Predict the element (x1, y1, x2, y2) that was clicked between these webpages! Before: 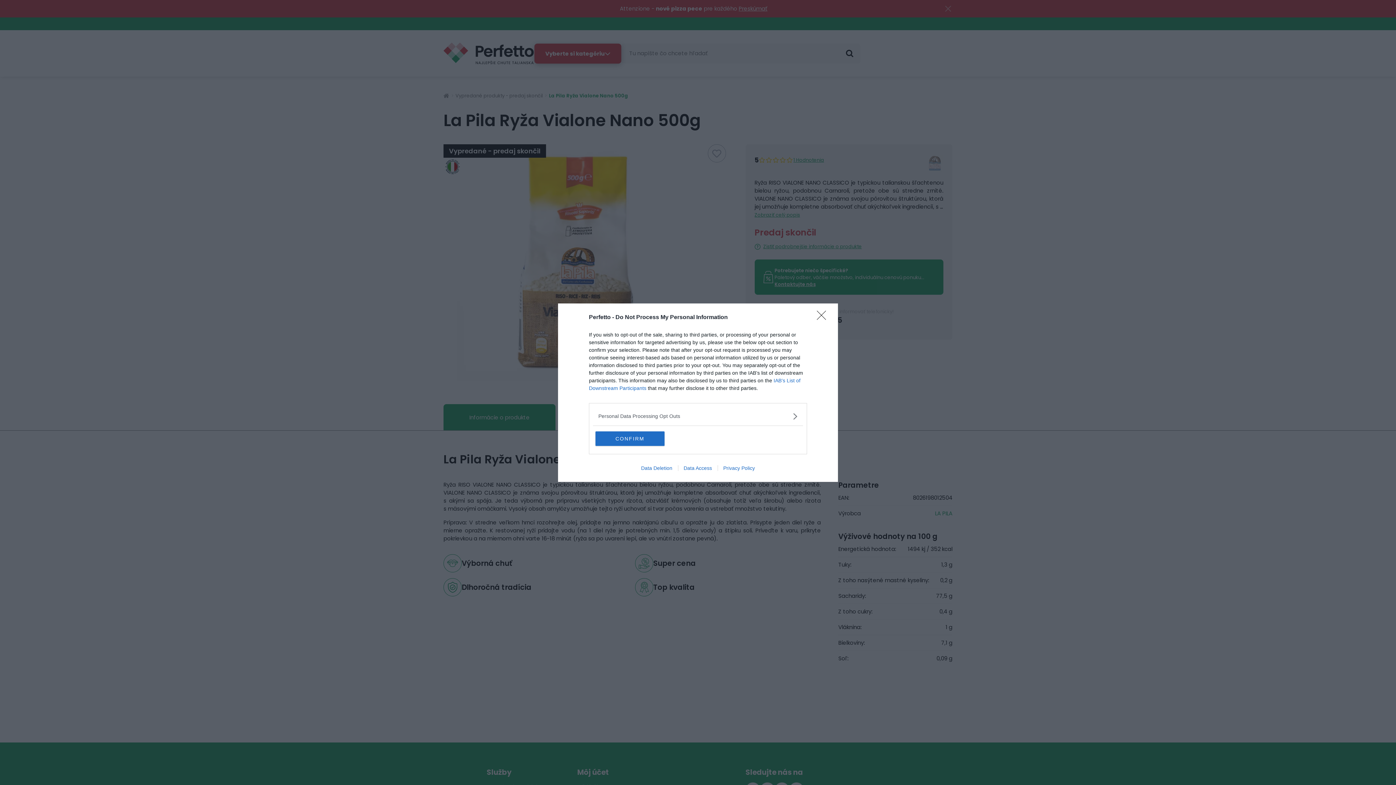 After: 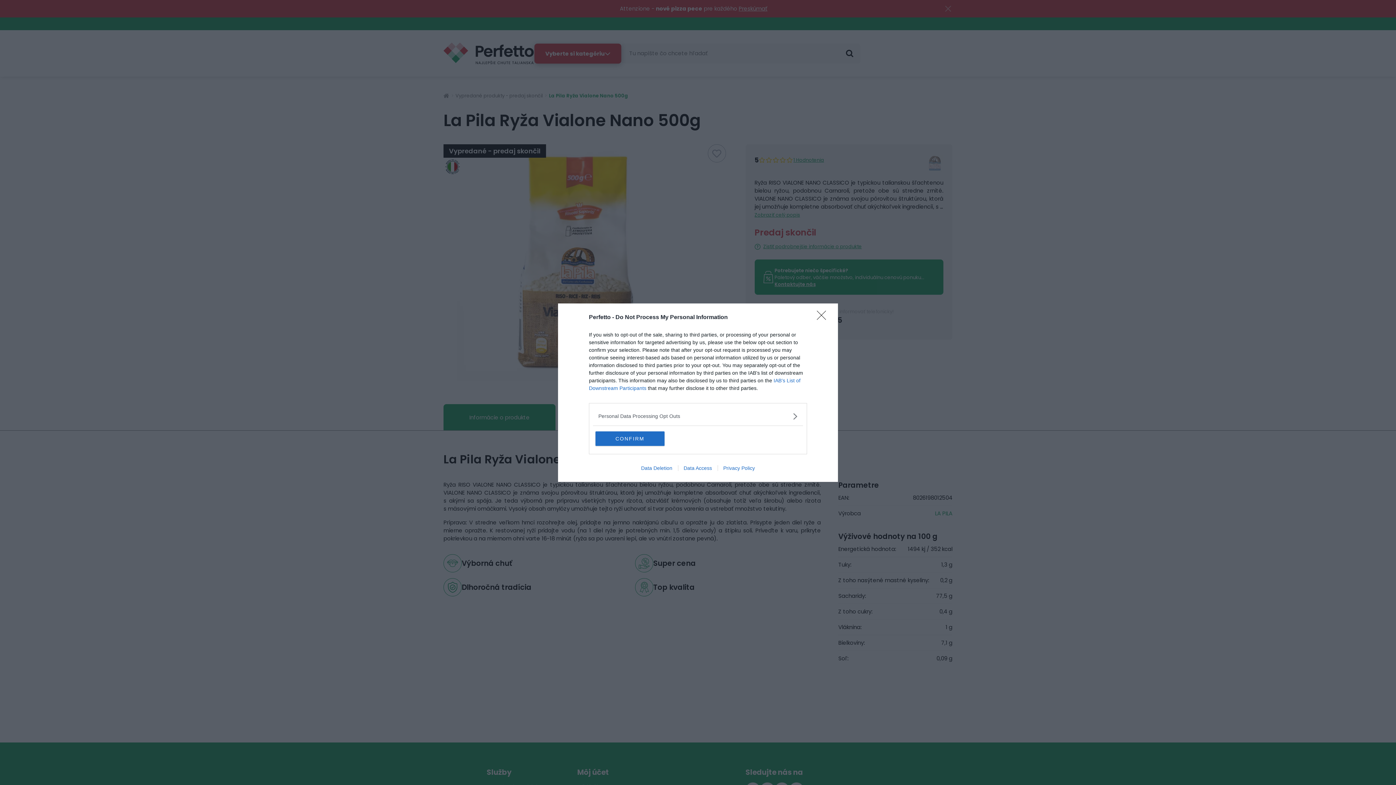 Action: bbox: (635, 465, 678, 471) label: Data Deletion